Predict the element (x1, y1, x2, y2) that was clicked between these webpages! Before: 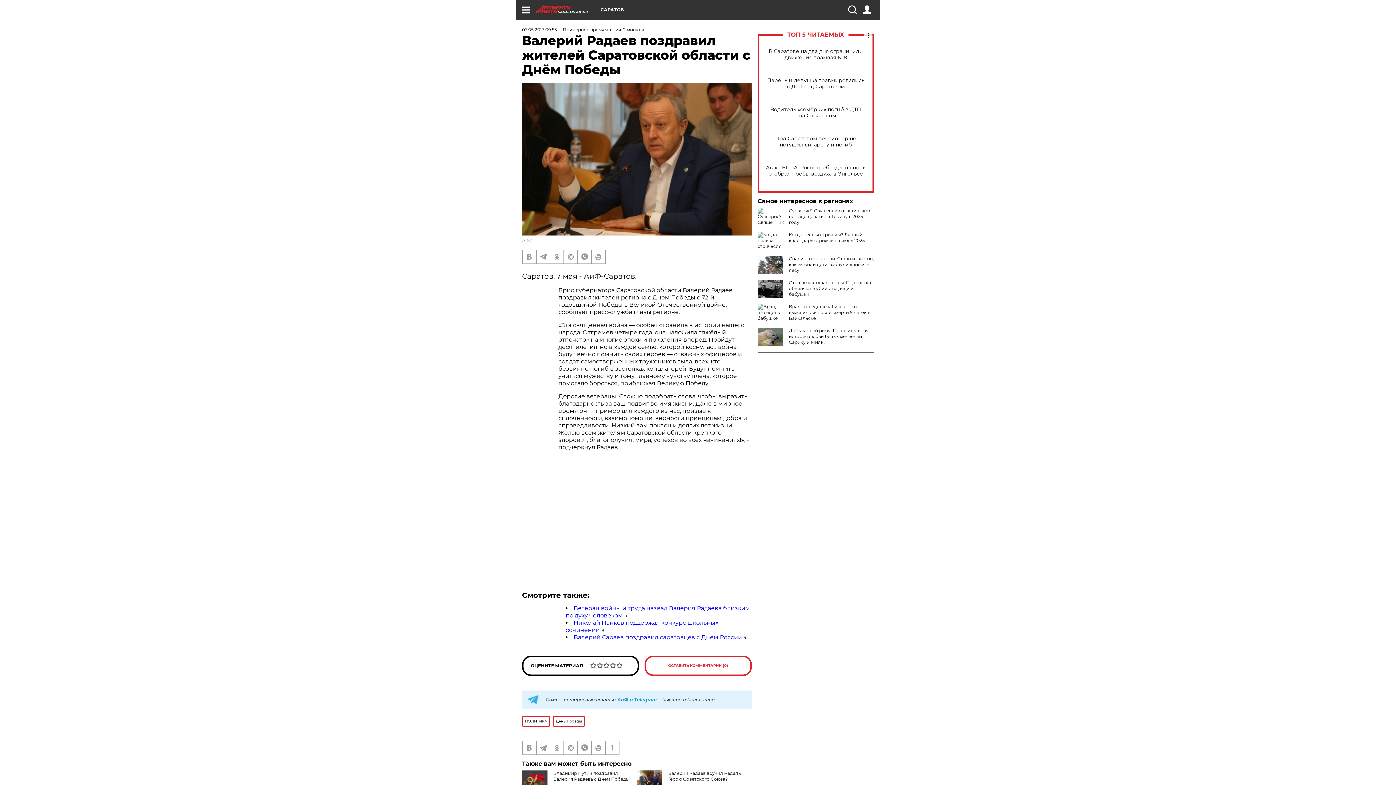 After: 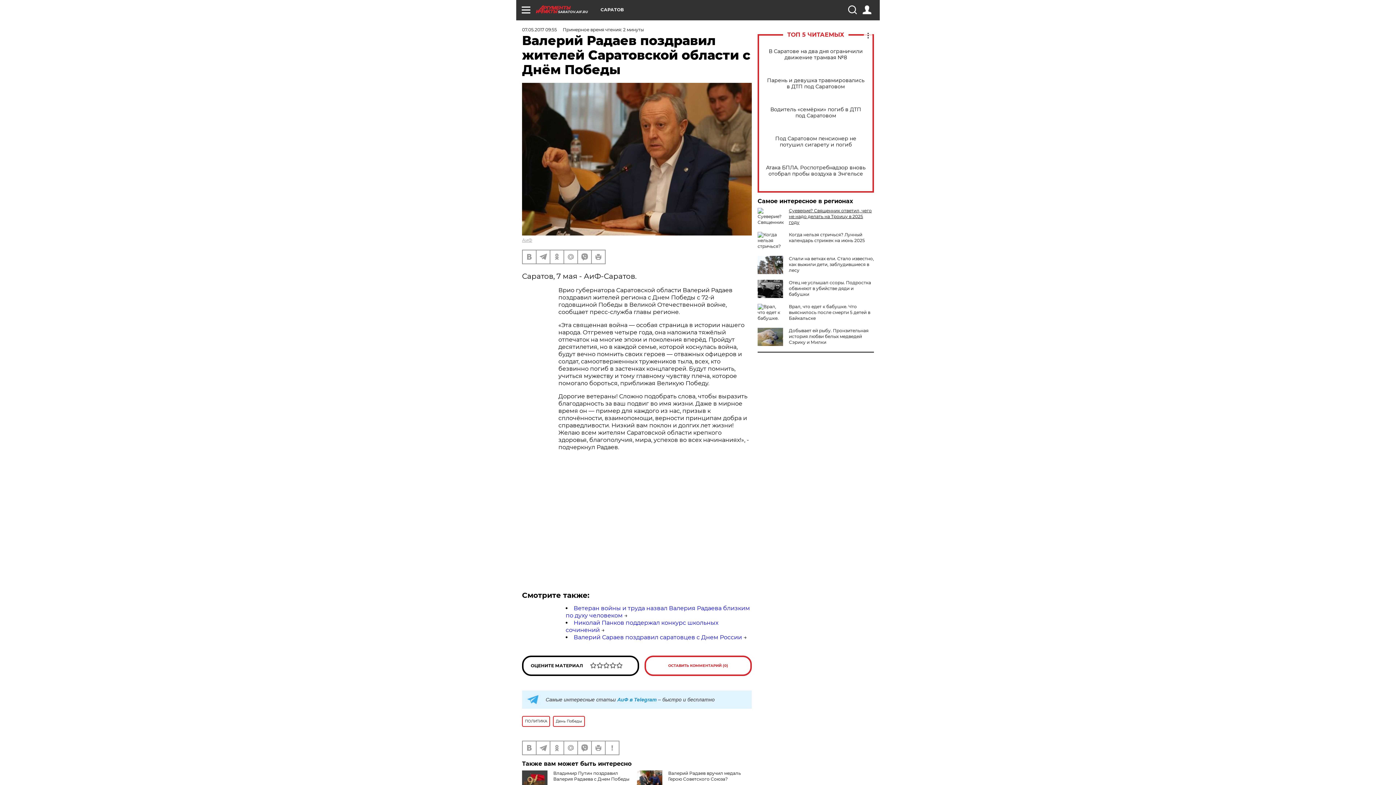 Action: label: Суеверие? Священник ответил, чего не надо делать на Троицу в 2025 году bbox: (789, 208, 872, 225)